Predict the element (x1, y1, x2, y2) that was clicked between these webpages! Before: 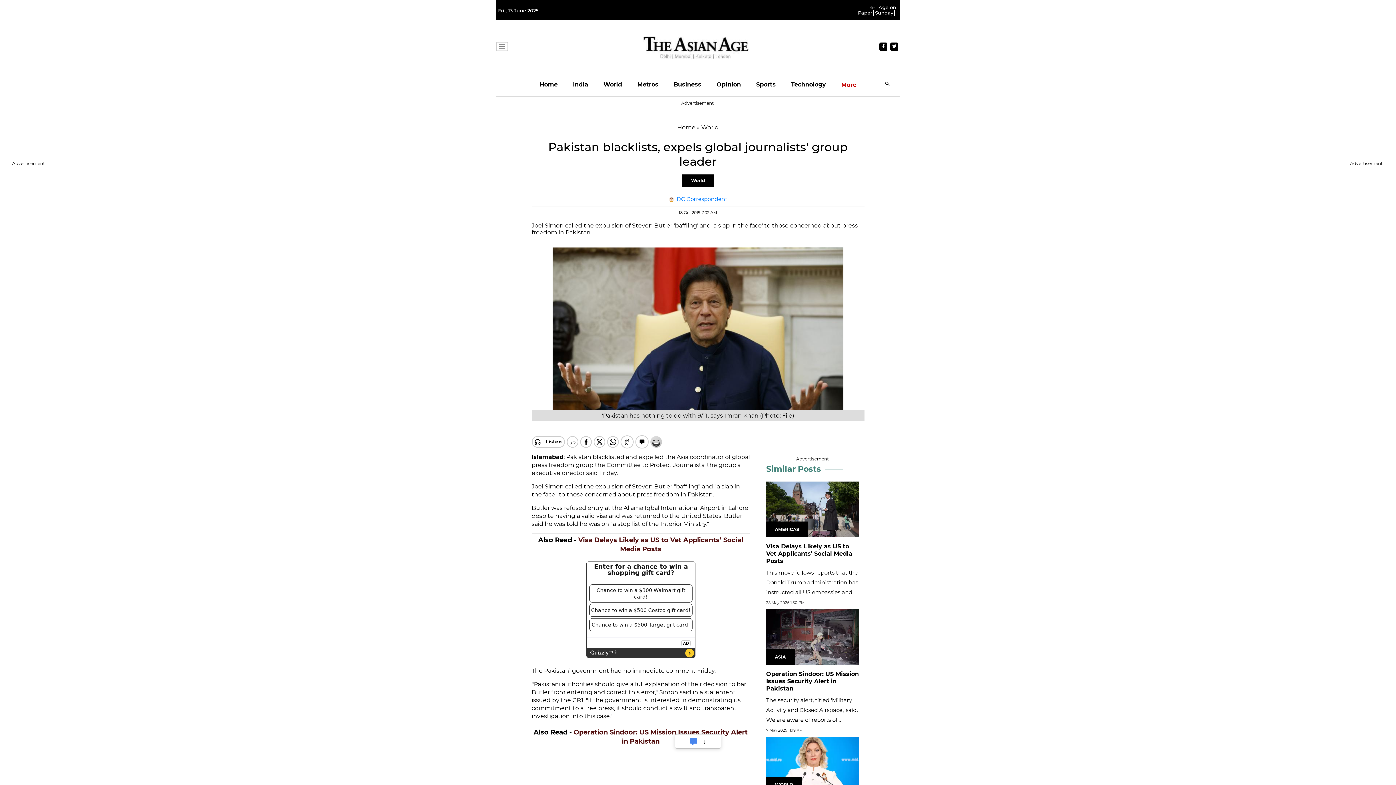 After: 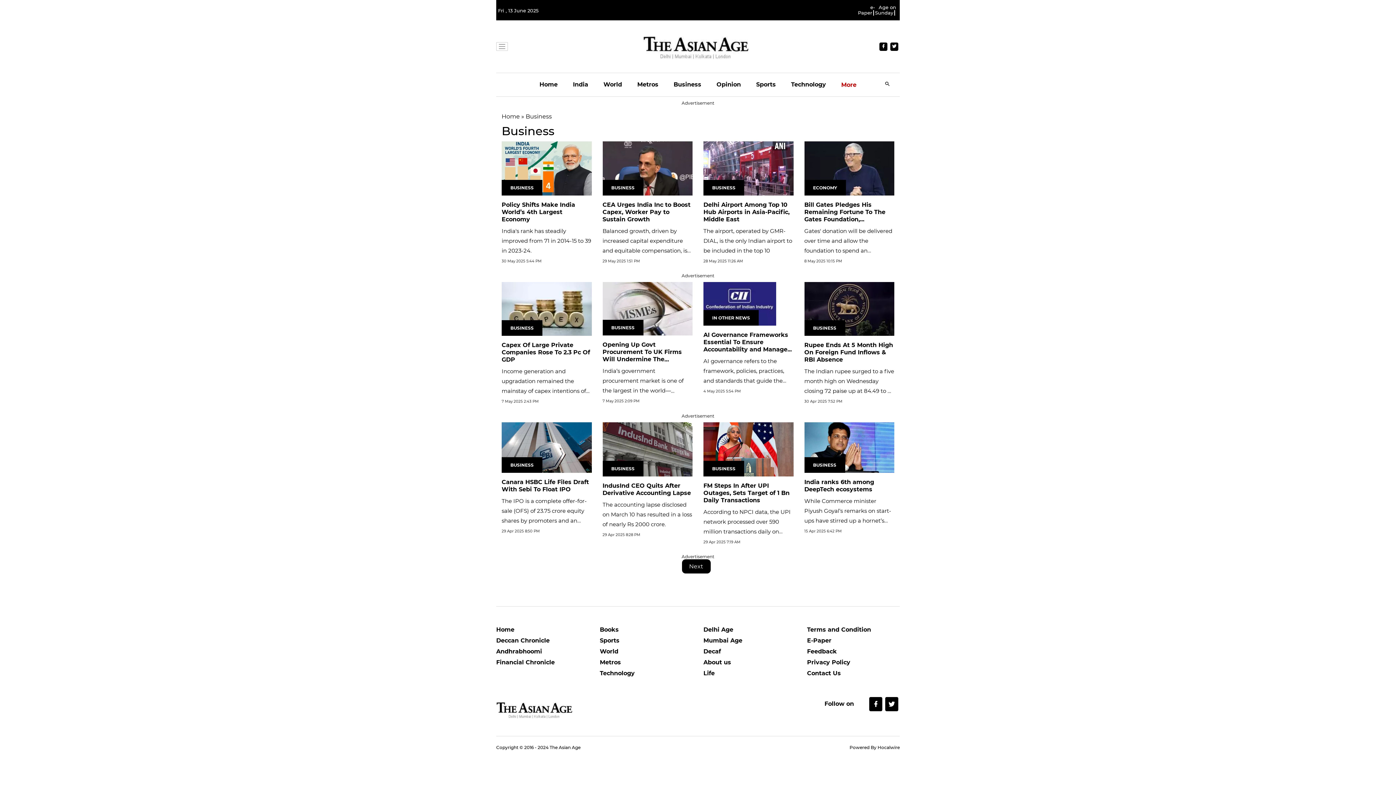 Action: label: Business bbox: (673, 73, 701, 96)